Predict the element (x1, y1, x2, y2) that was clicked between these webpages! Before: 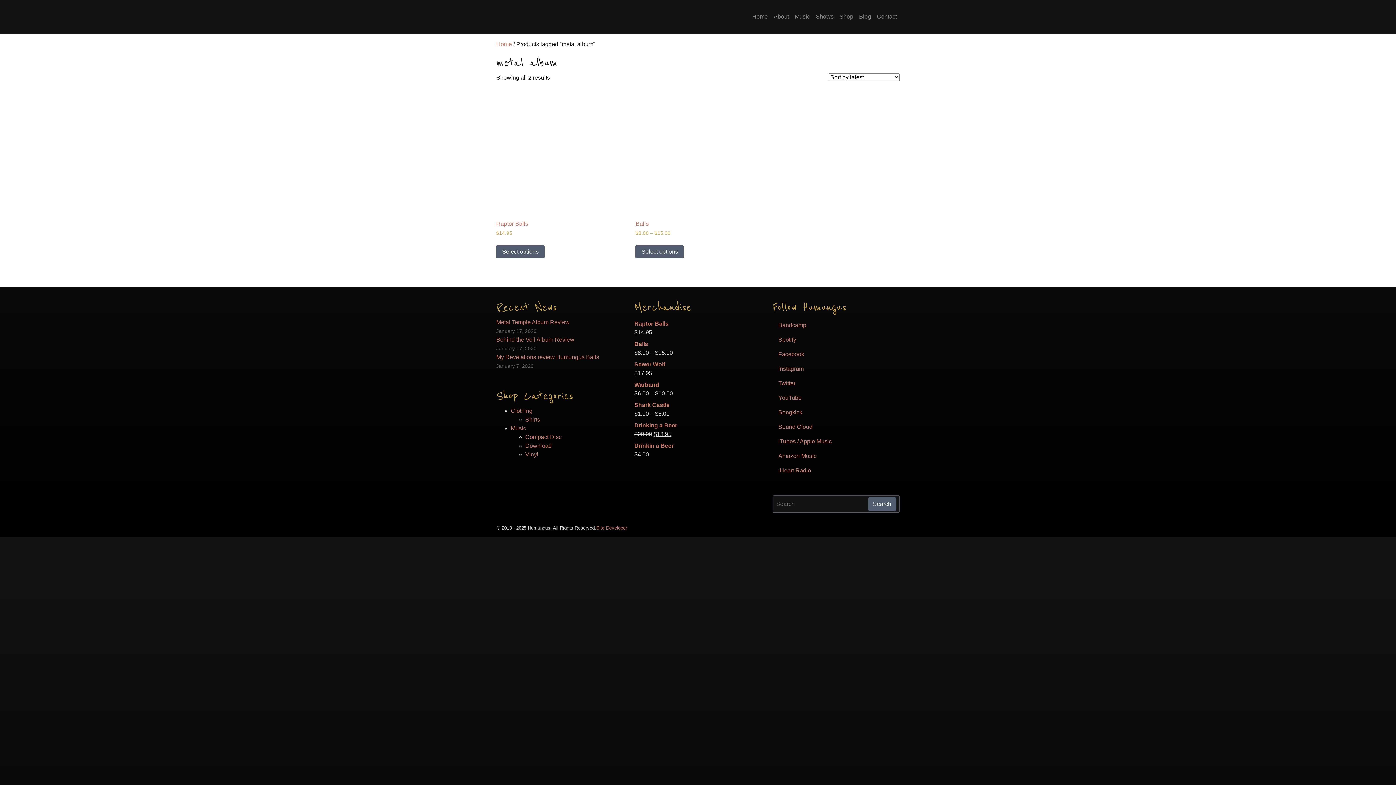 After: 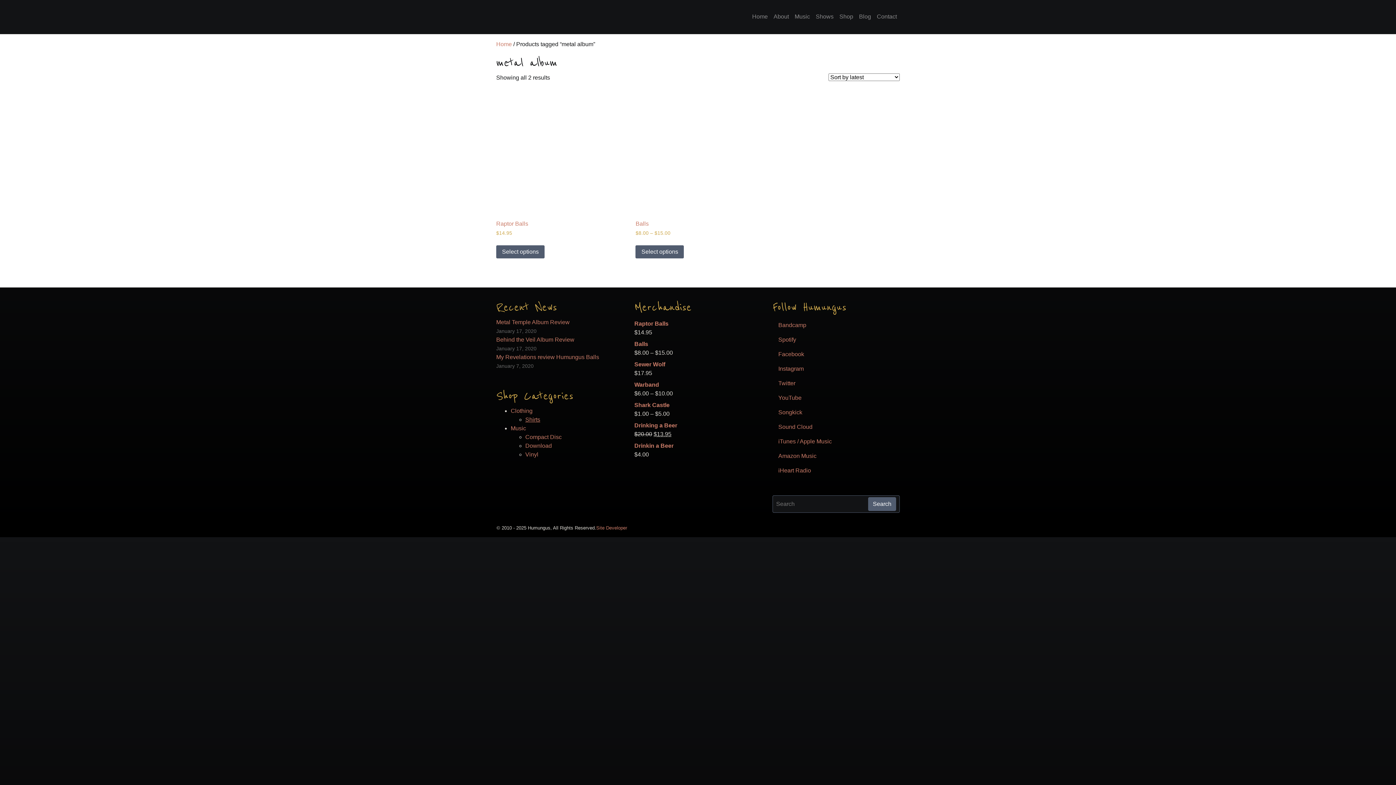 Action: bbox: (525, 416, 540, 422) label: Shirts